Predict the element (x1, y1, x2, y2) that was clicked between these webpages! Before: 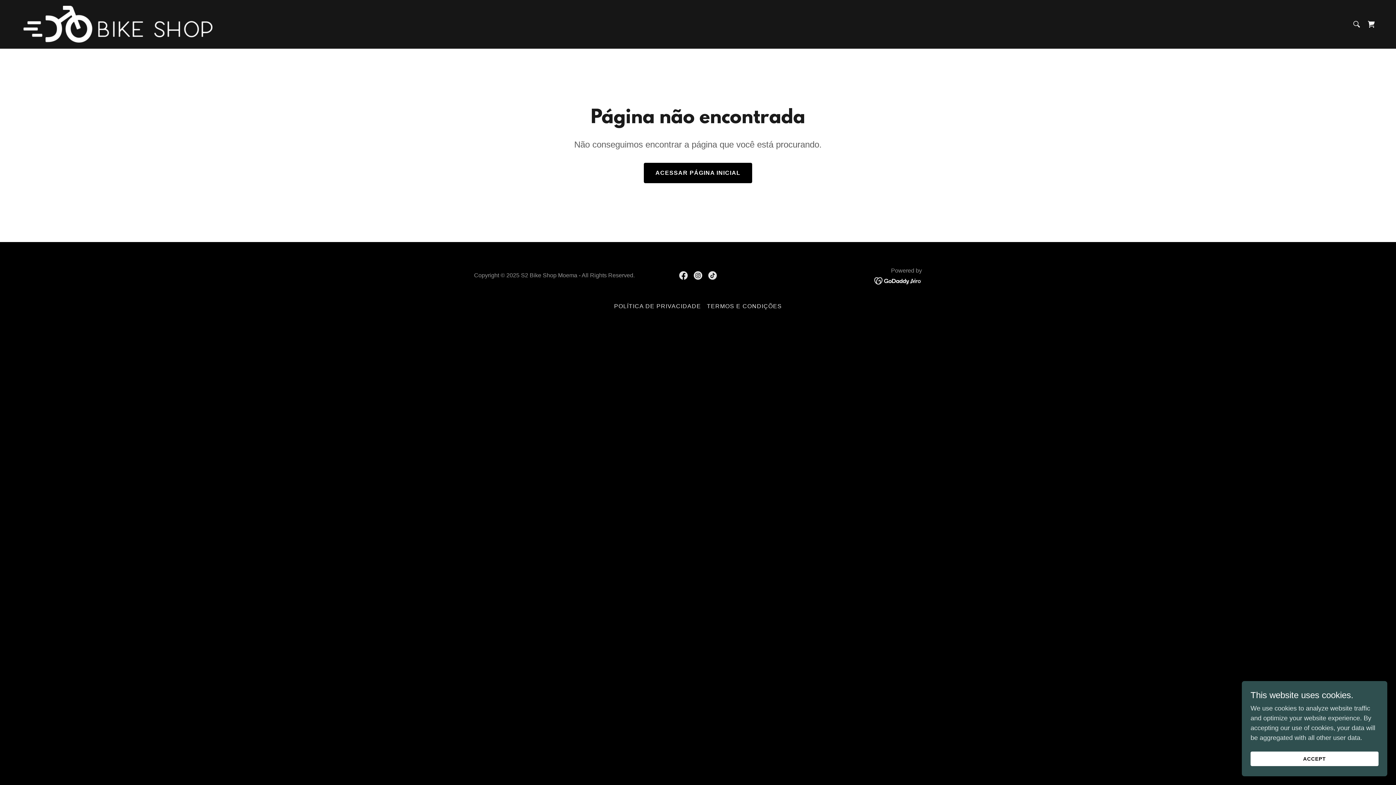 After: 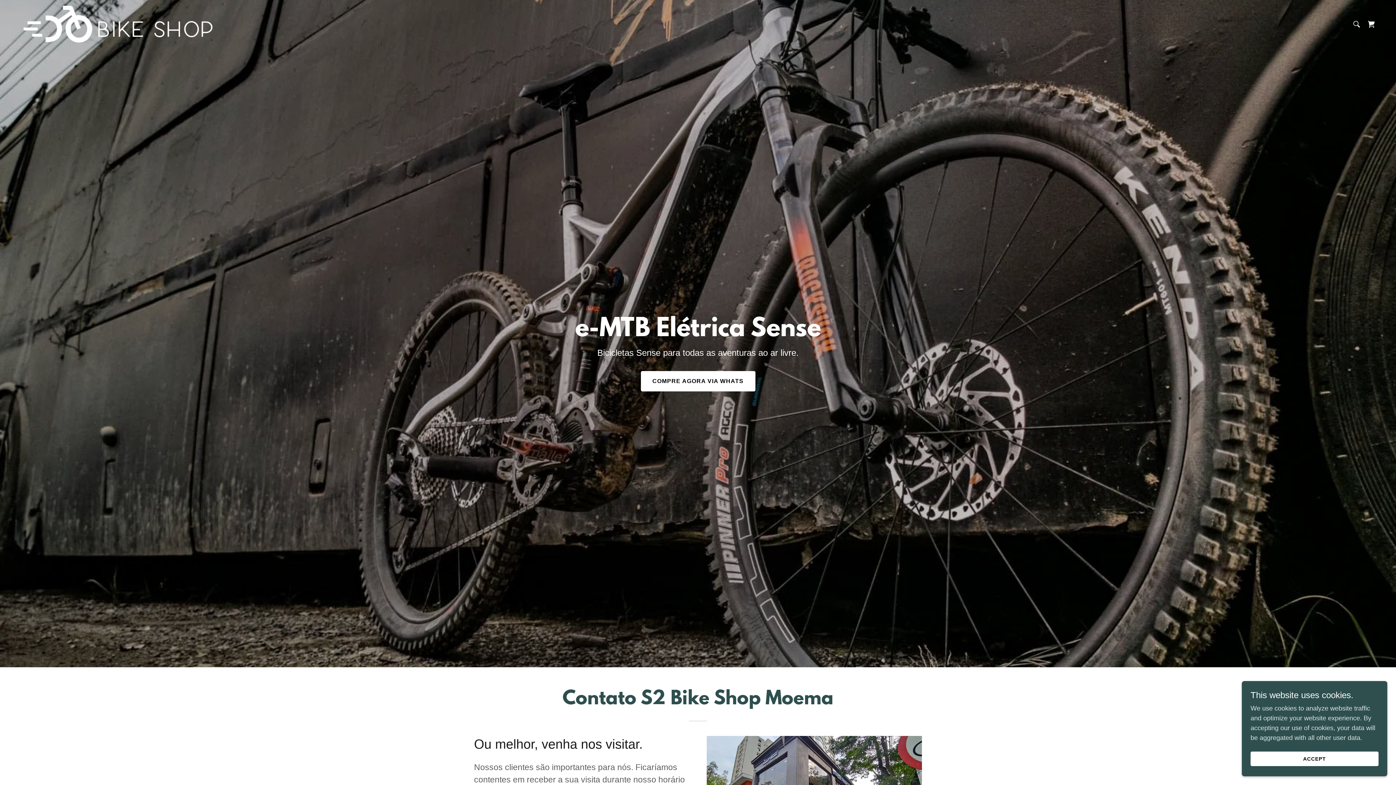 Action: bbox: (17, 20, 218, 27)